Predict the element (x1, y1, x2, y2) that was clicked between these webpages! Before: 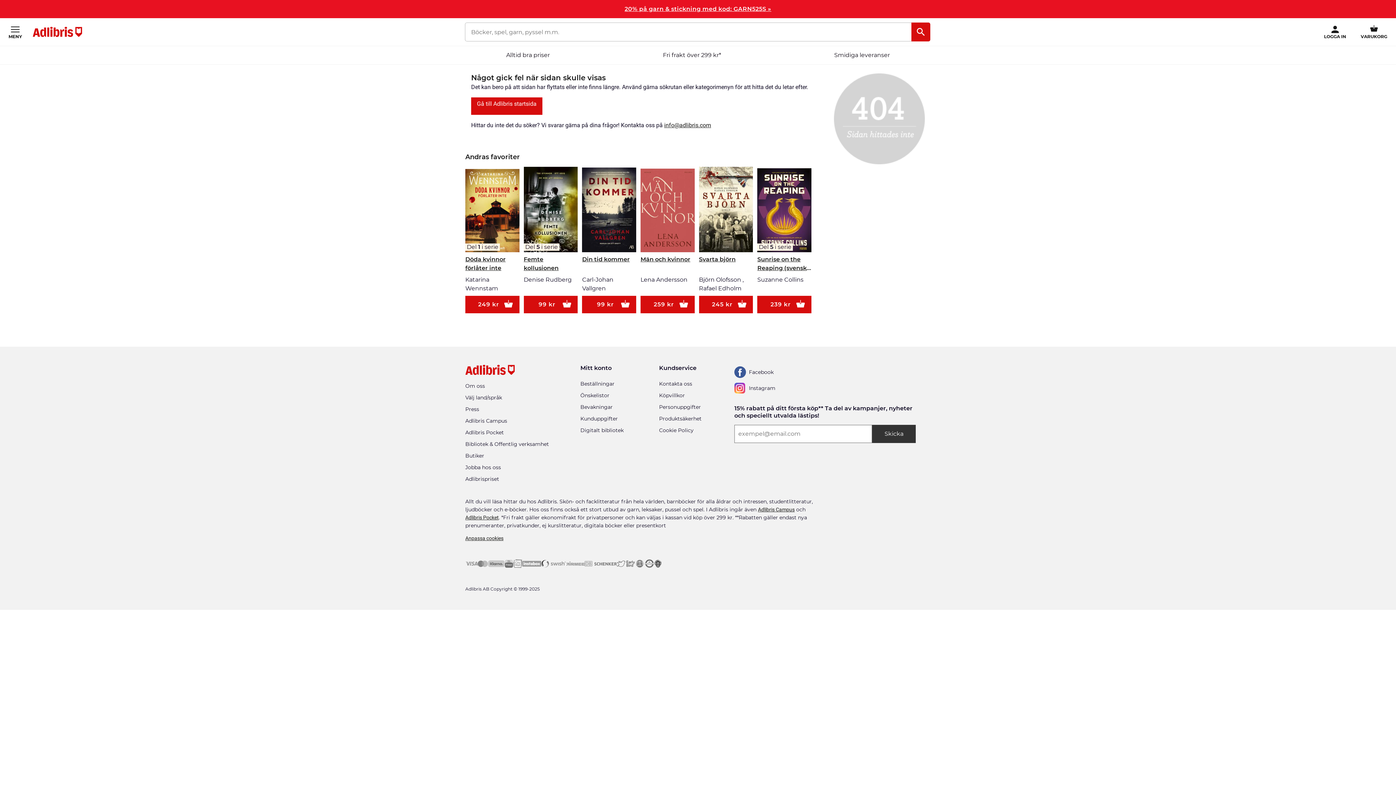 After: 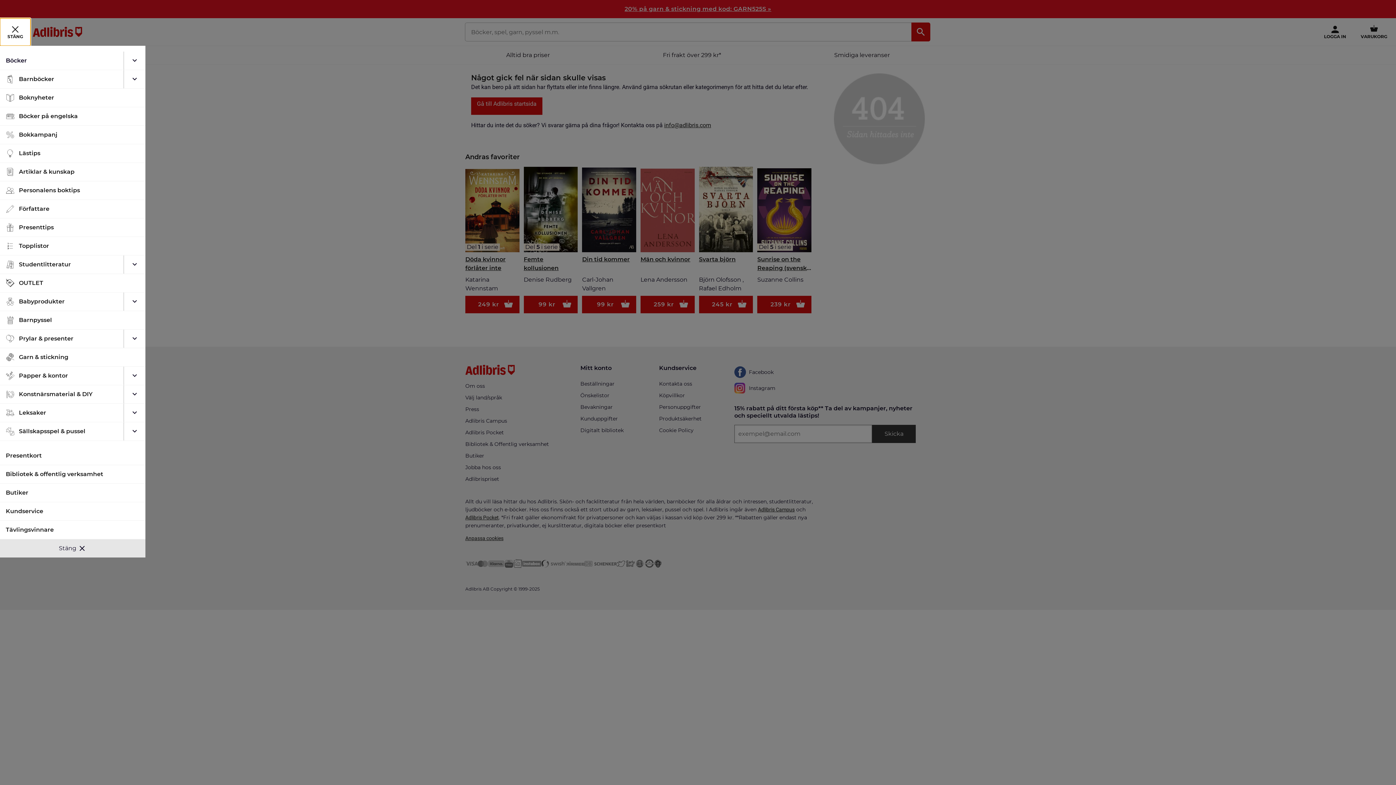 Action: bbox: (0, 18, 30, 45) label: MENY